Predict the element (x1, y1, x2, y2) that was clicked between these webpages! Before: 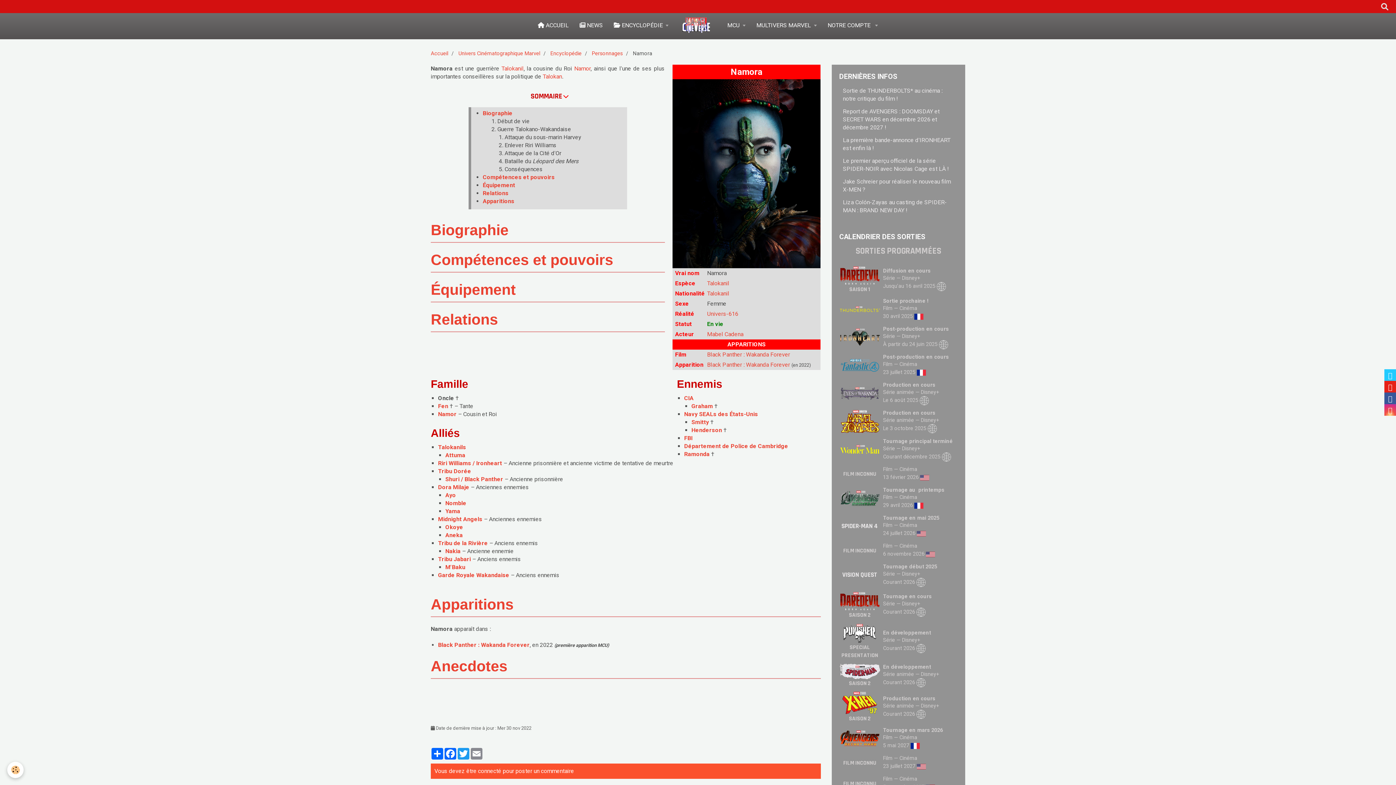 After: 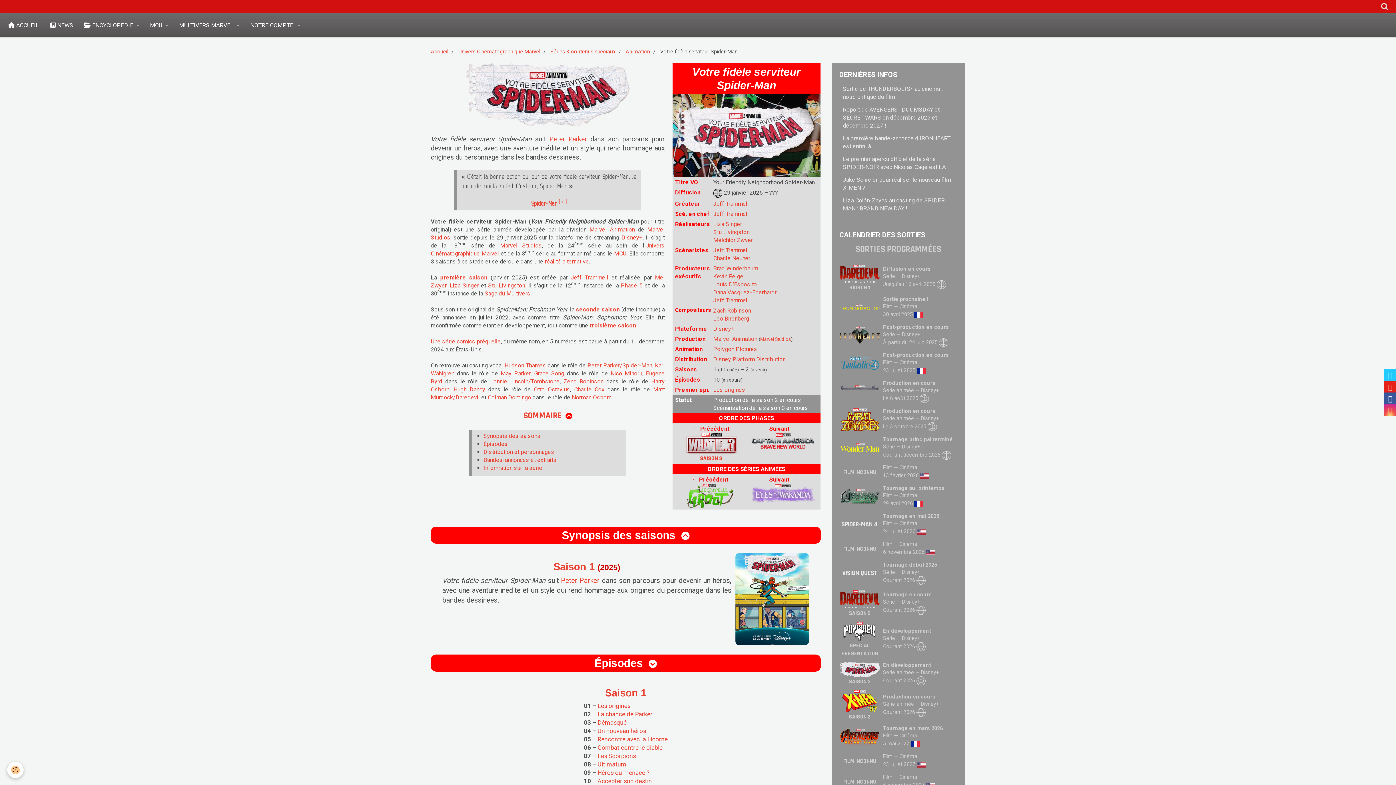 Action: bbox: (839, 668, 880, 674)